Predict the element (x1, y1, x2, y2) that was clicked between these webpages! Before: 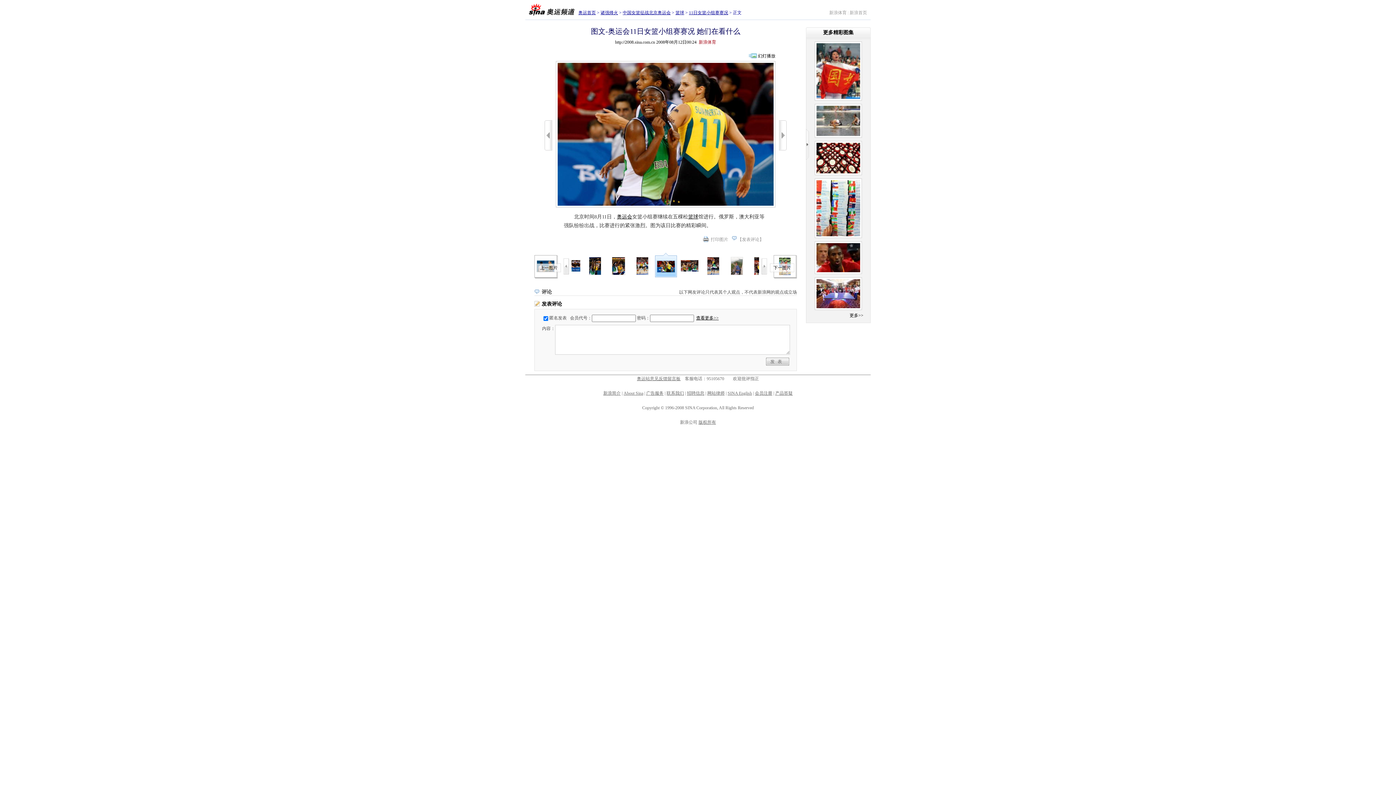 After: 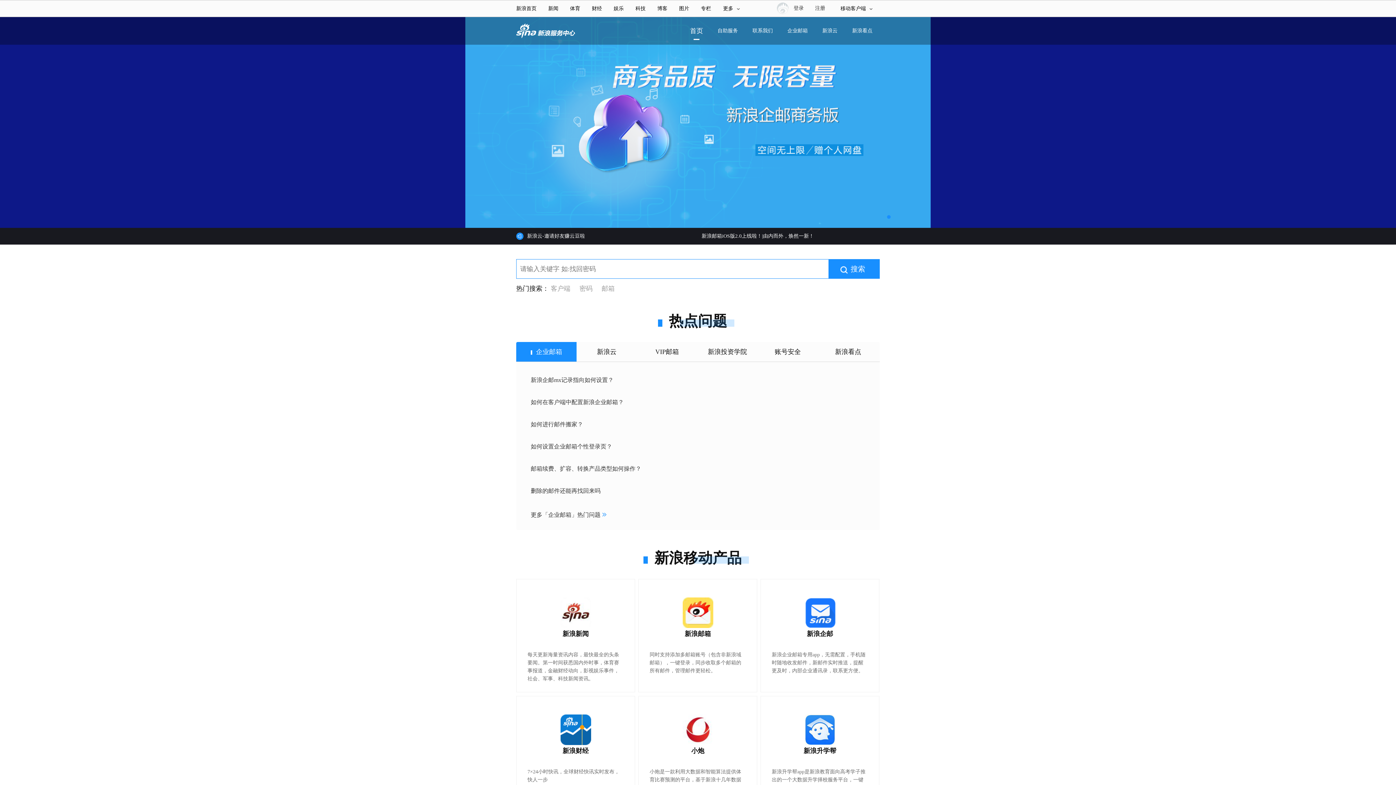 Action: label: 产品答疑 bbox: (775, 391, 792, 396)